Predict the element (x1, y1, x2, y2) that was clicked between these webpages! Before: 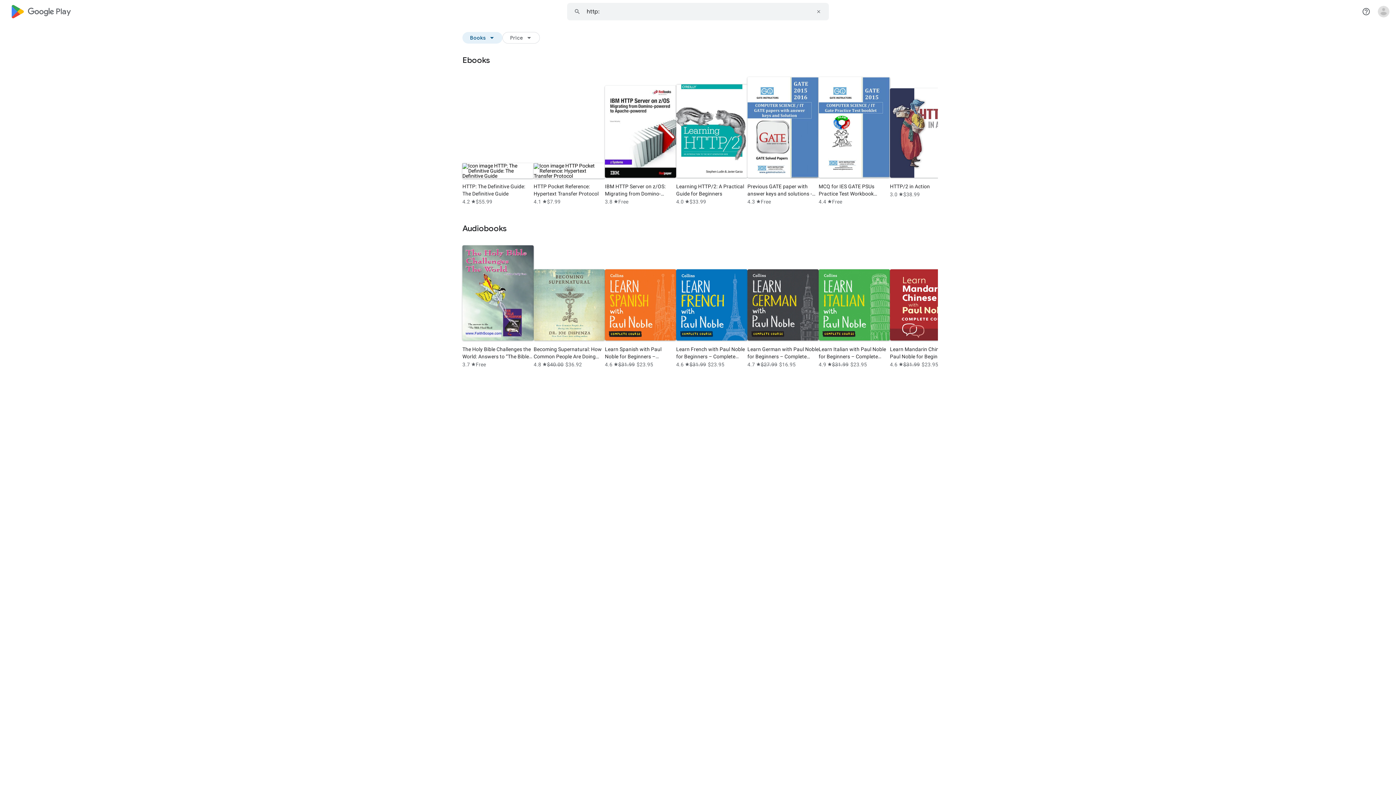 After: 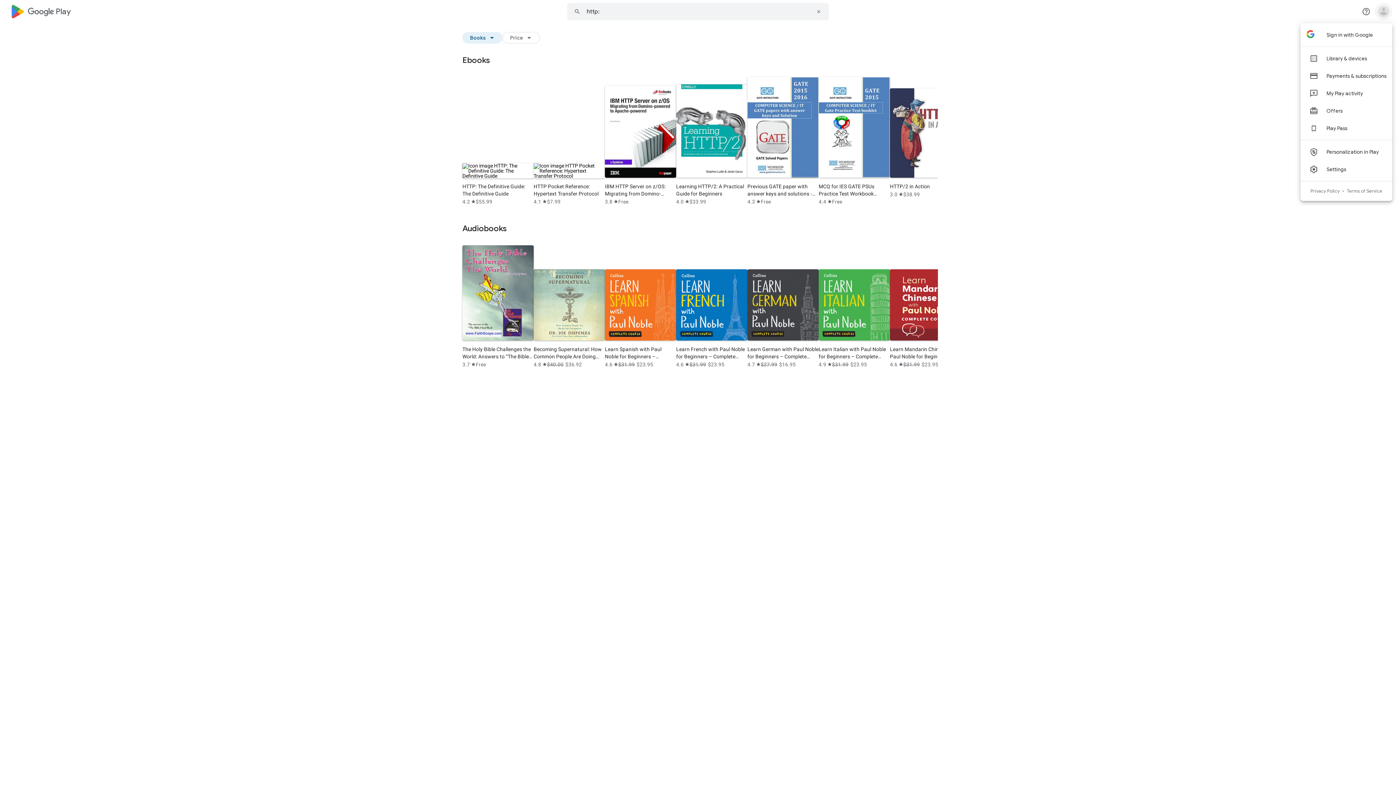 Action: label: Open account menu bbox: (1375, 2, 1392, 20)